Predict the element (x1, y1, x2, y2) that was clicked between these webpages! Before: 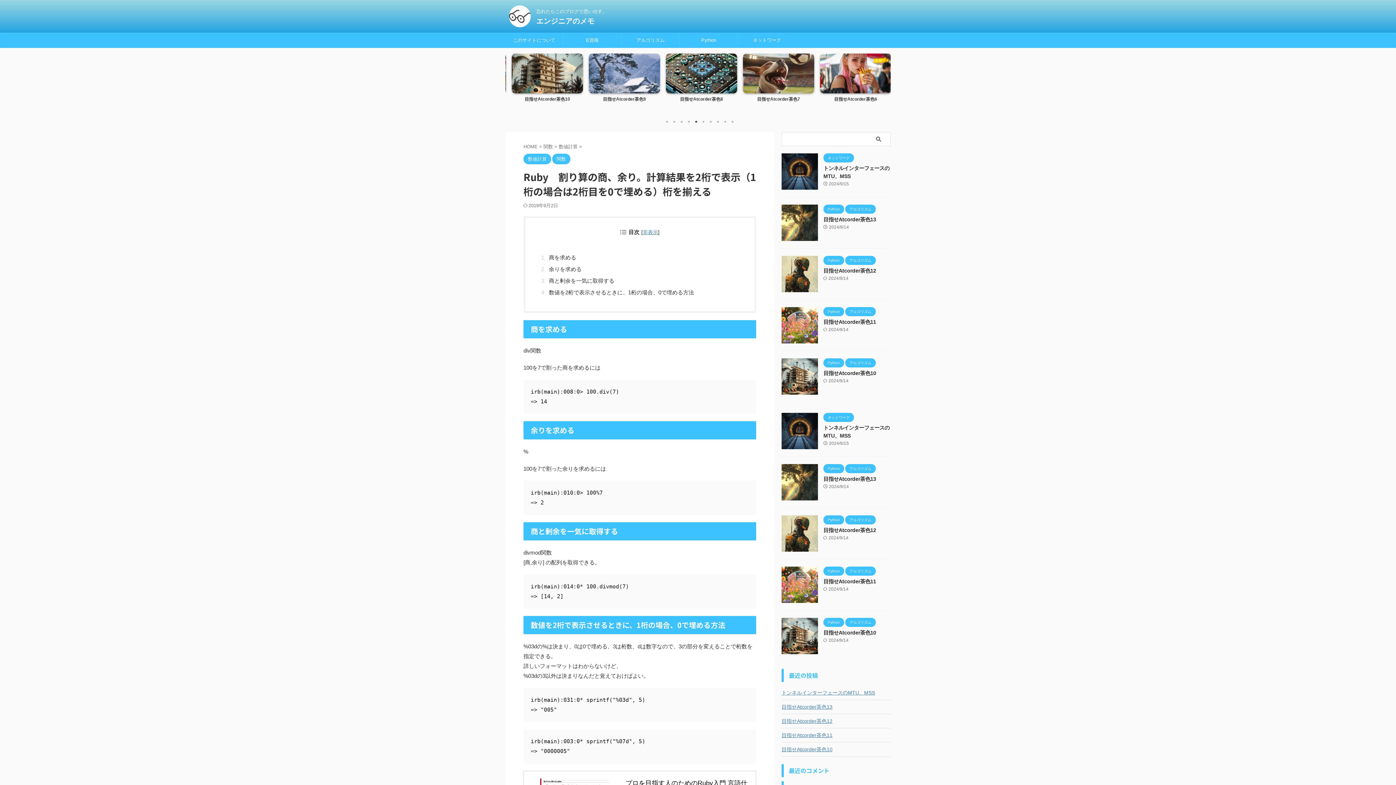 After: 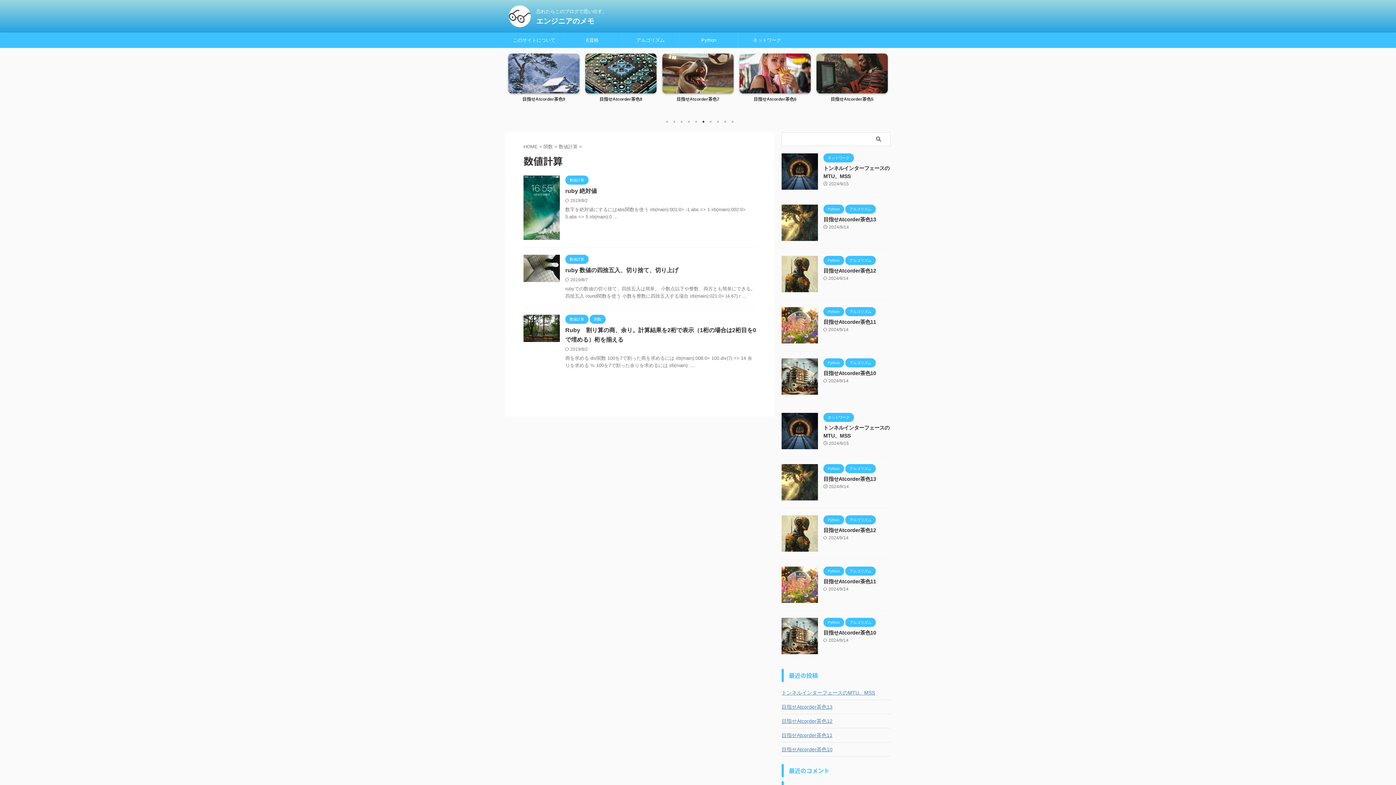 Action: label: 数値計算  bbox: (558, 143, 579, 149)